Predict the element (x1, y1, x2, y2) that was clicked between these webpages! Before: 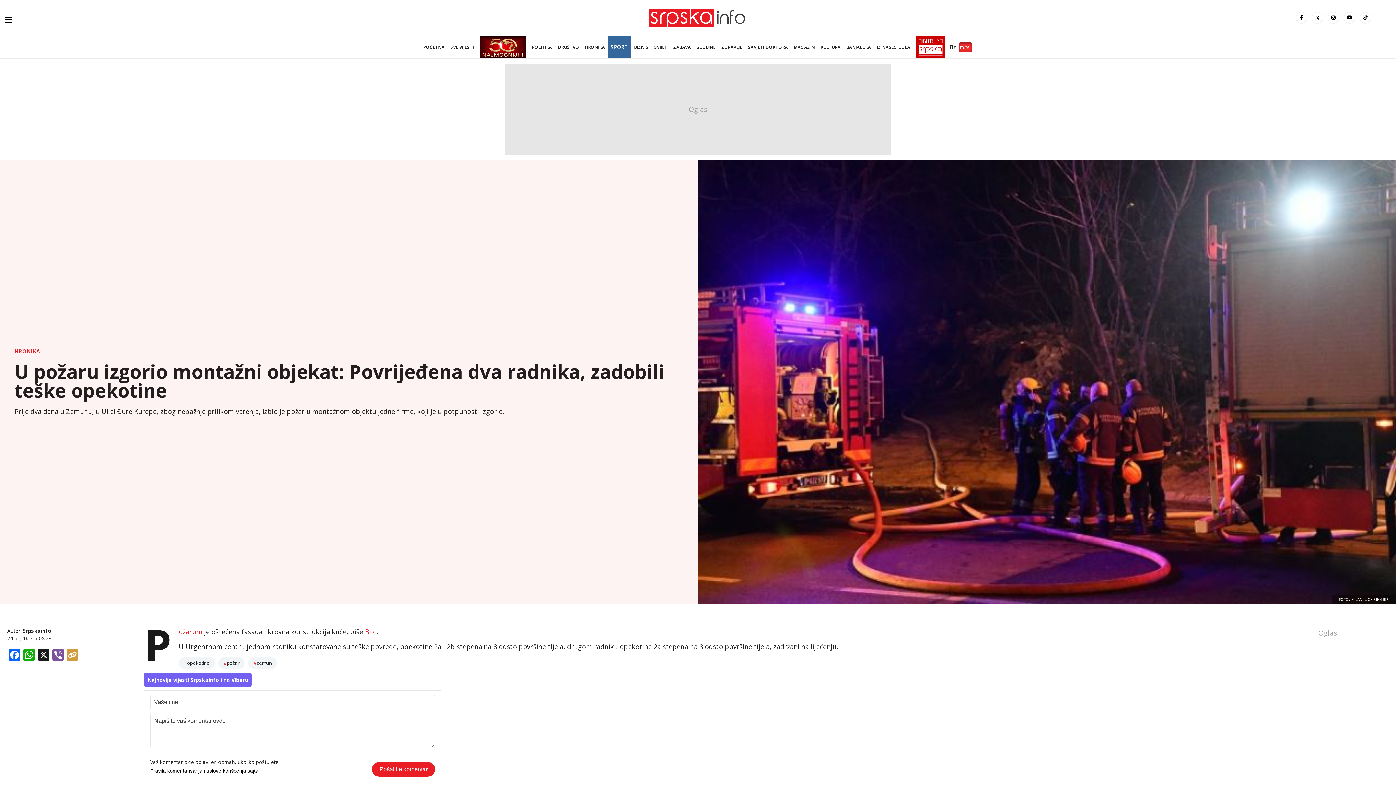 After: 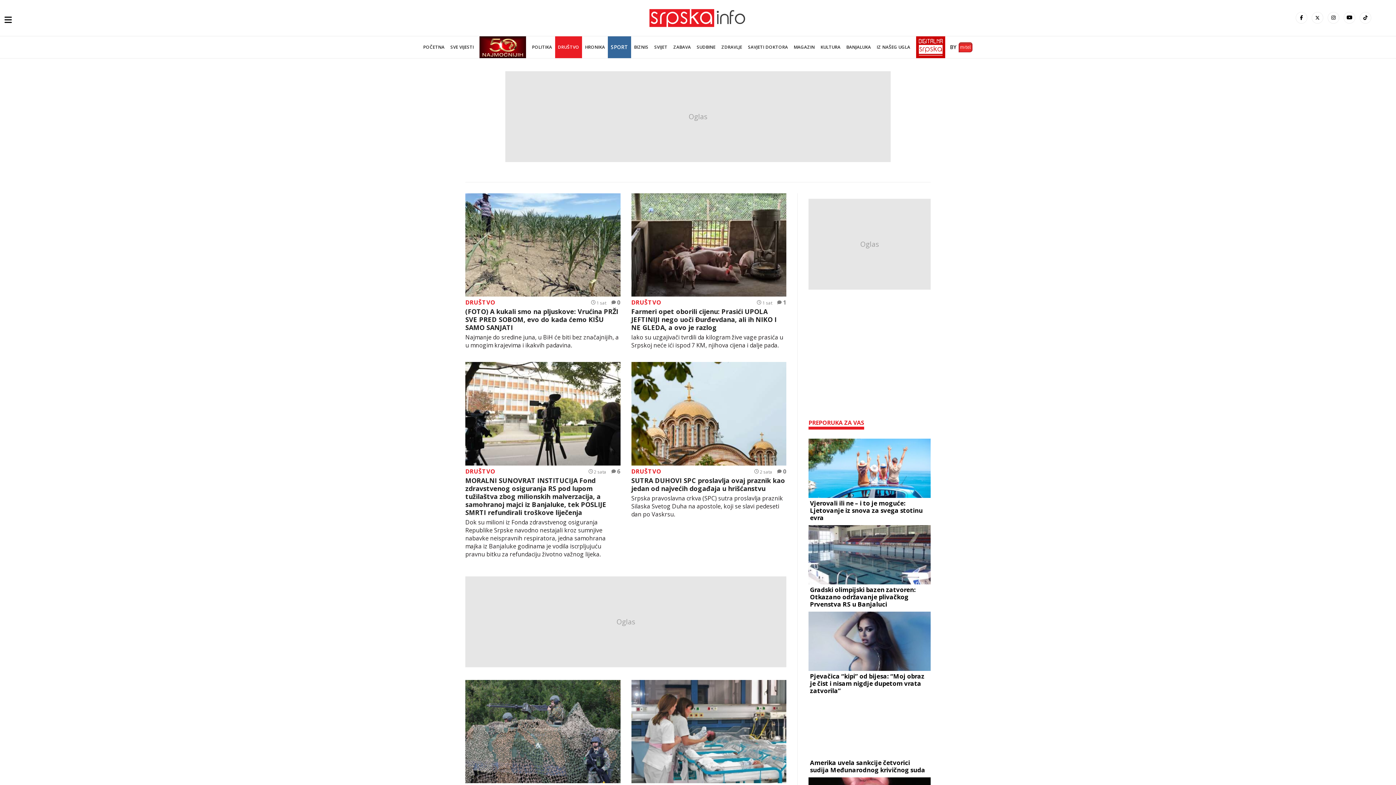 Action: label: DRUŠTVO bbox: (555, 36, 582, 58)